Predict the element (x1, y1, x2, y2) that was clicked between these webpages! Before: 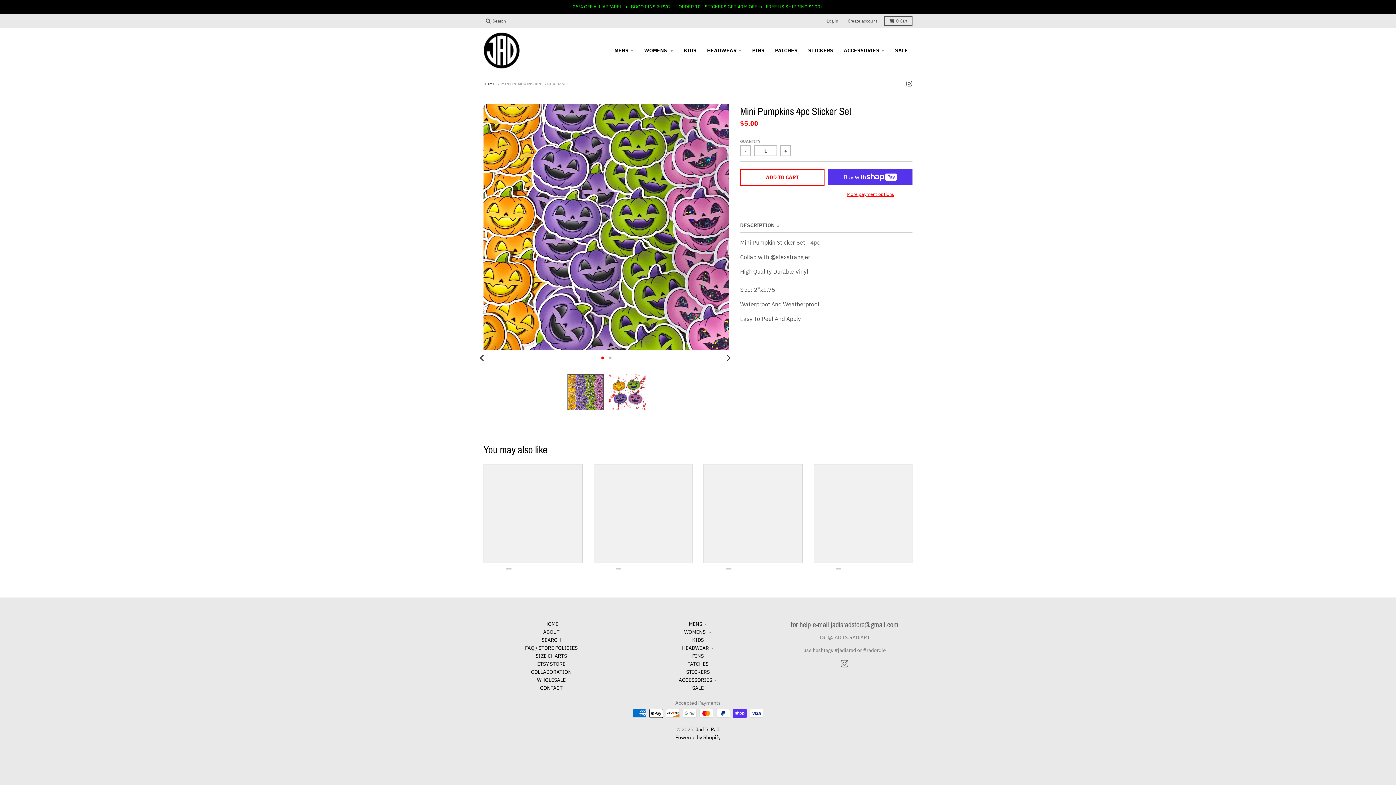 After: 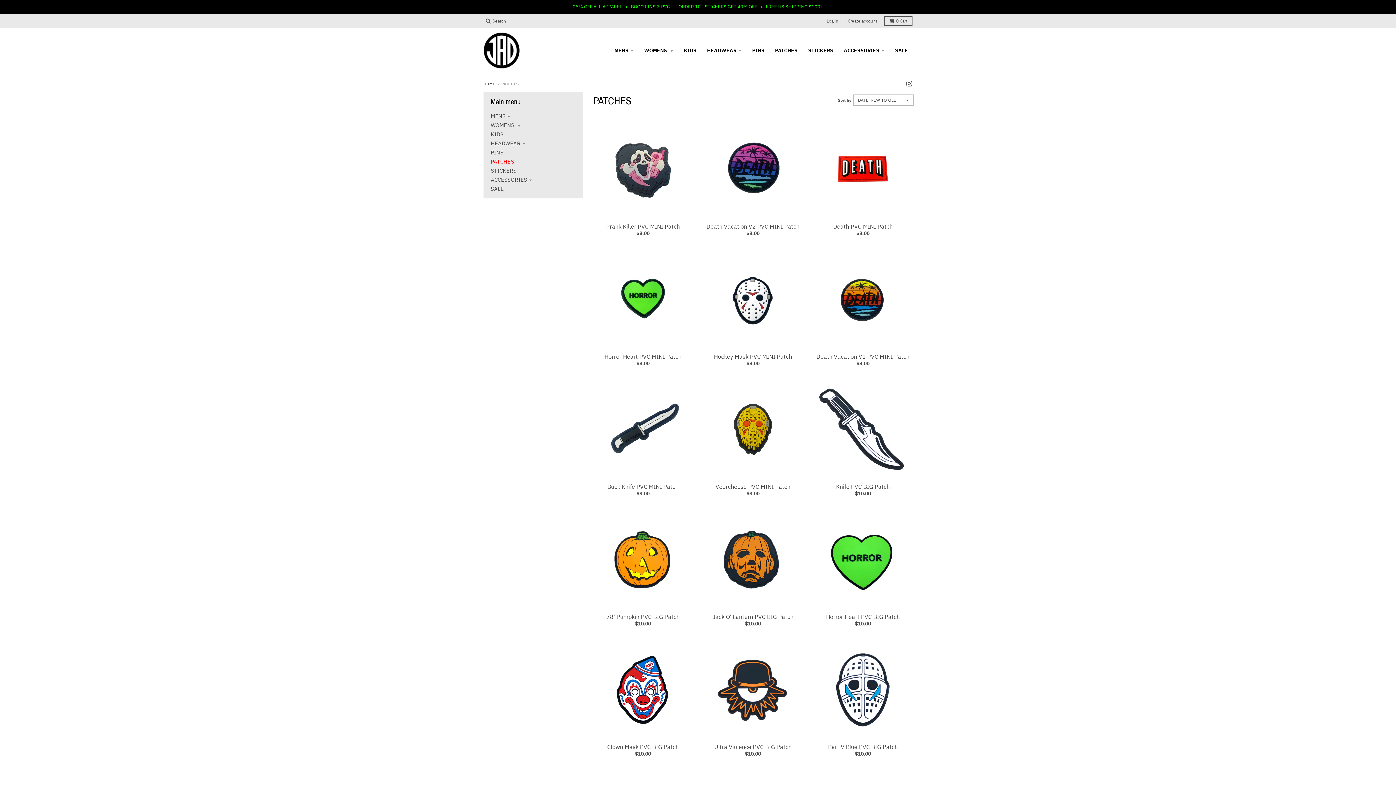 Action: label: PATCHES bbox: (687, 661, 708, 667)